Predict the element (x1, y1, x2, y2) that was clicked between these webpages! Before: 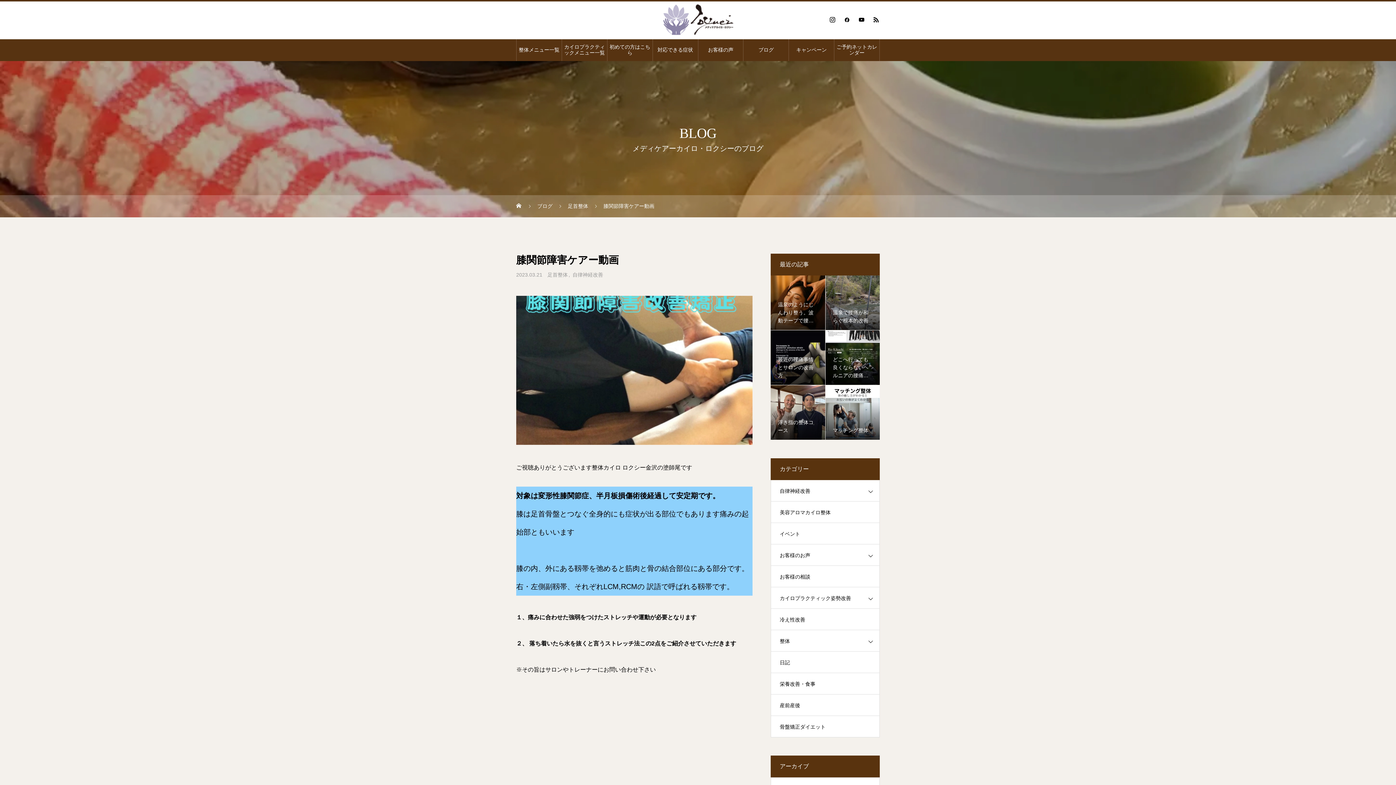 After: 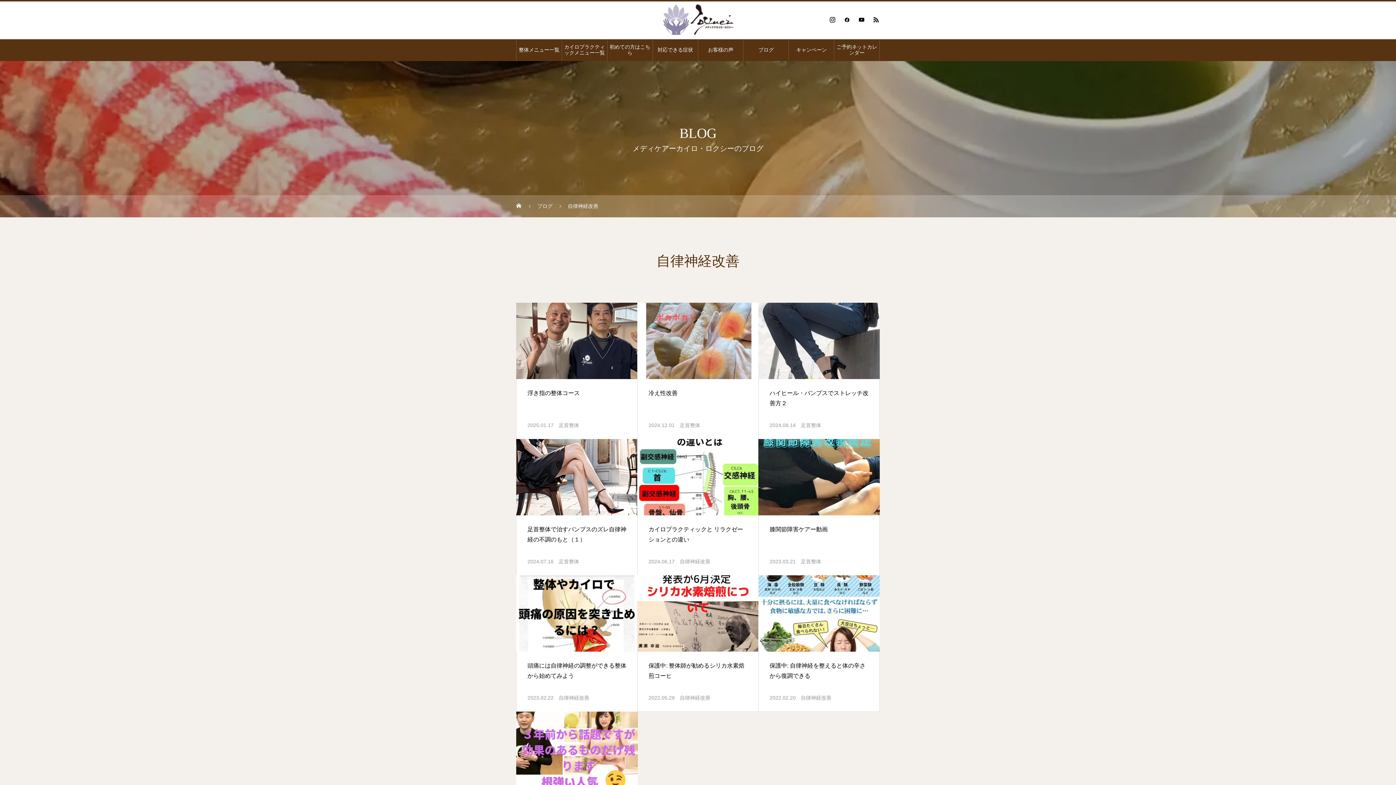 Action: label: 自律神経改善 bbox: (770, 480, 880, 501)